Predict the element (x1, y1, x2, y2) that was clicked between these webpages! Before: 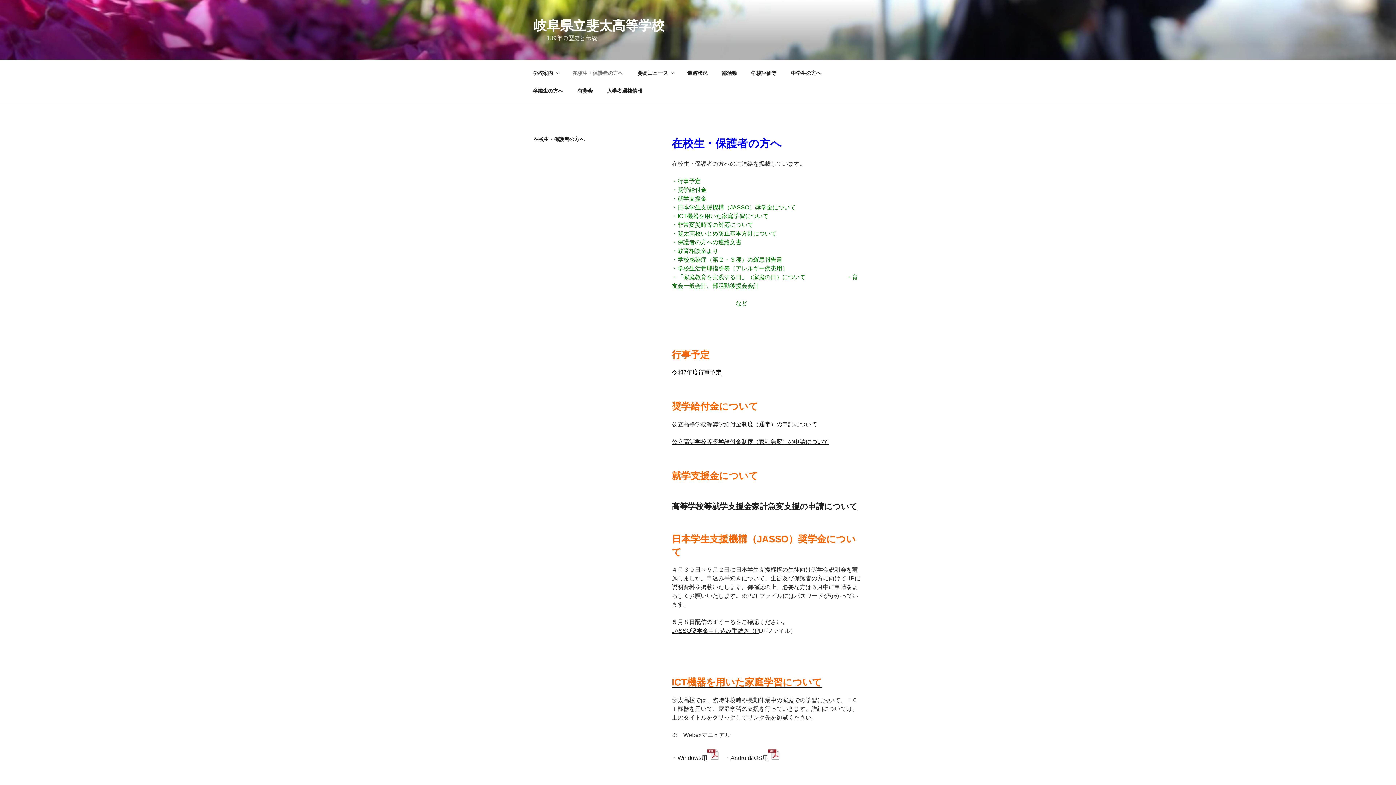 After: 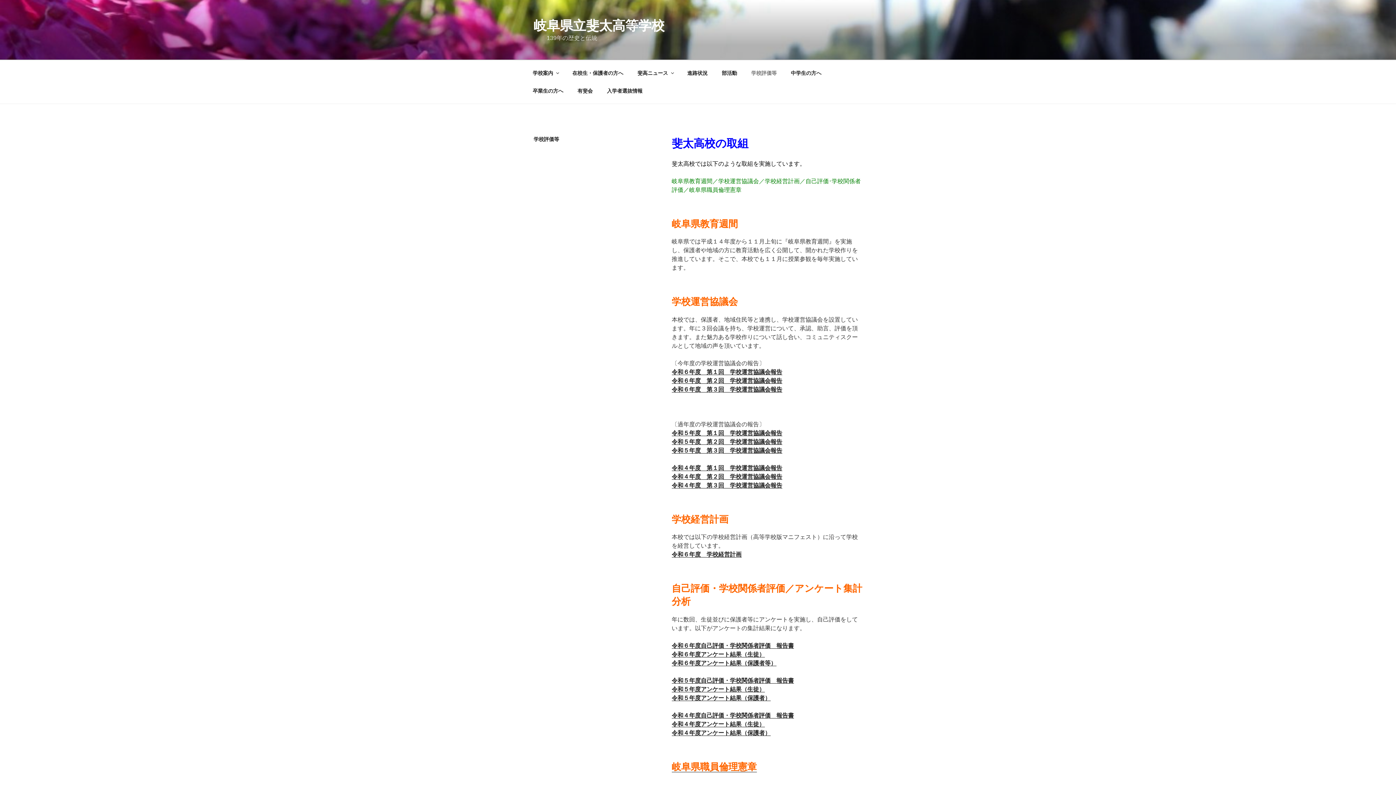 Action: label: 学校評価等 bbox: (745, 64, 783, 82)